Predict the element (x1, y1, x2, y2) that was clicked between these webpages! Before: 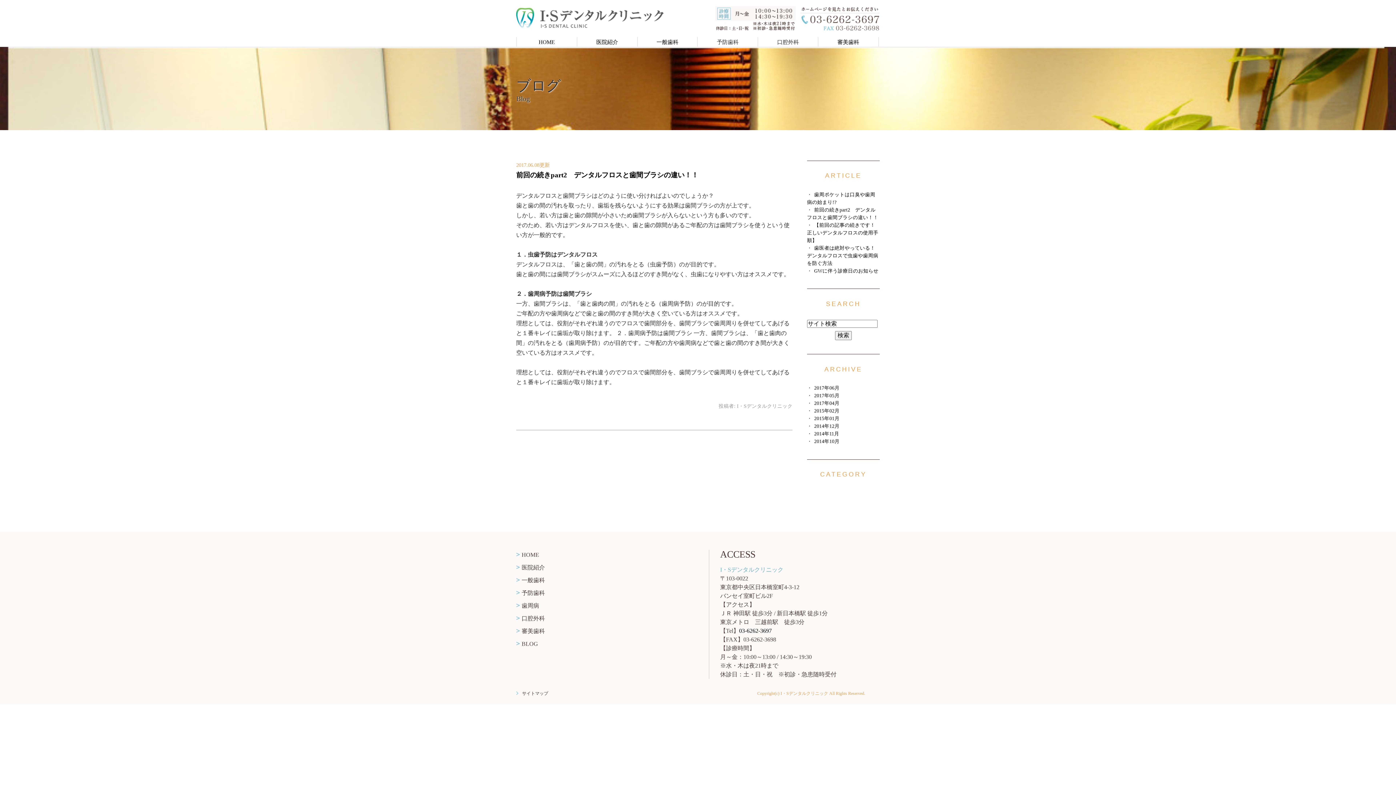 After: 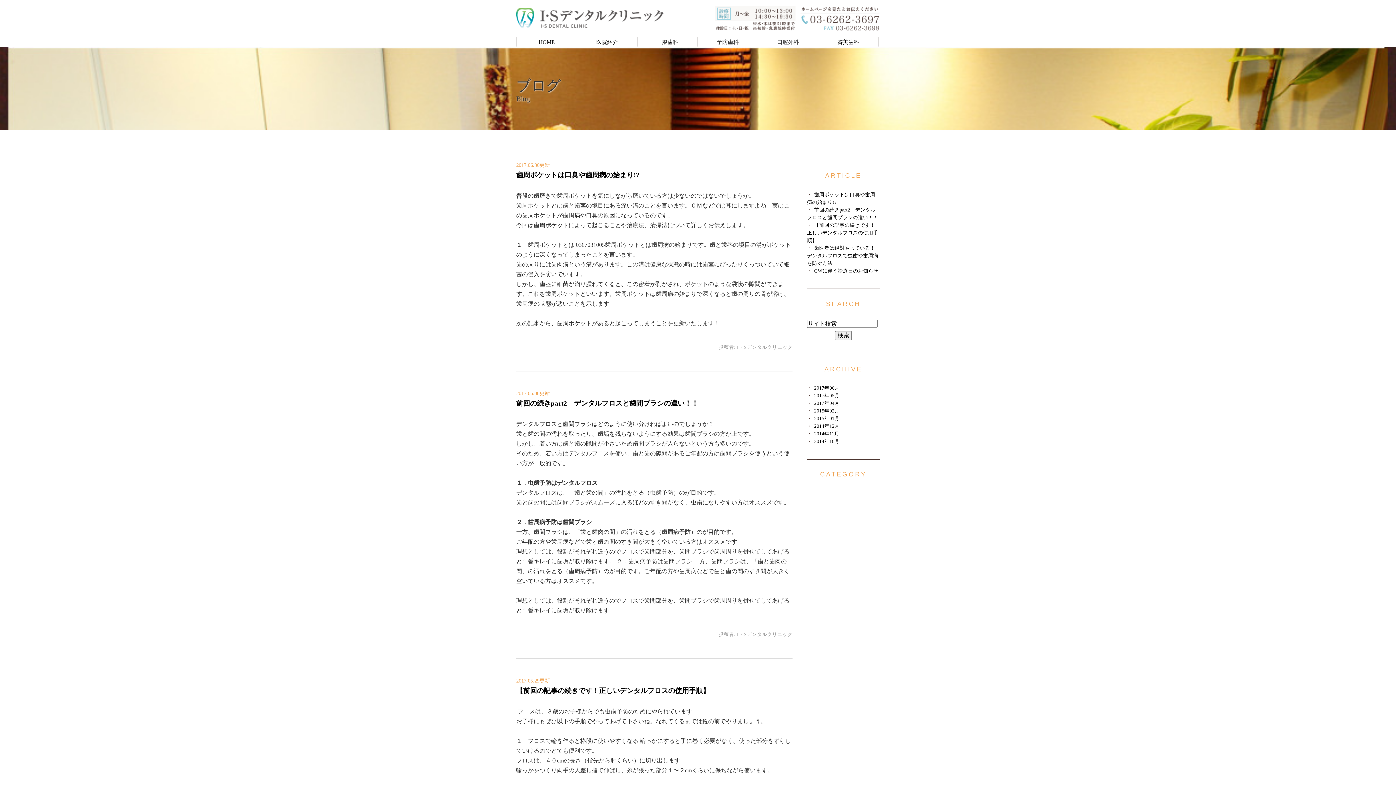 Action: label: BLOG bbox: (521, 640, 538, 647)